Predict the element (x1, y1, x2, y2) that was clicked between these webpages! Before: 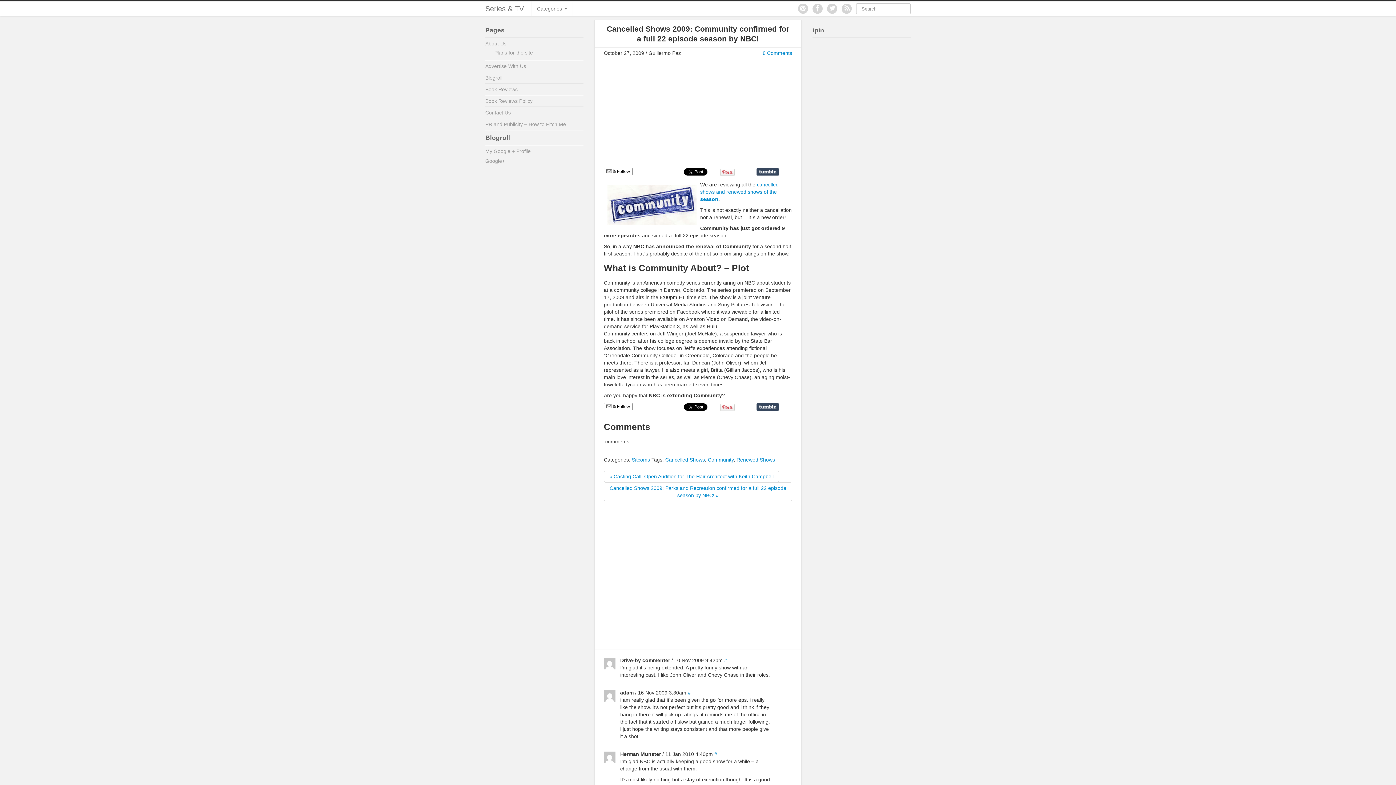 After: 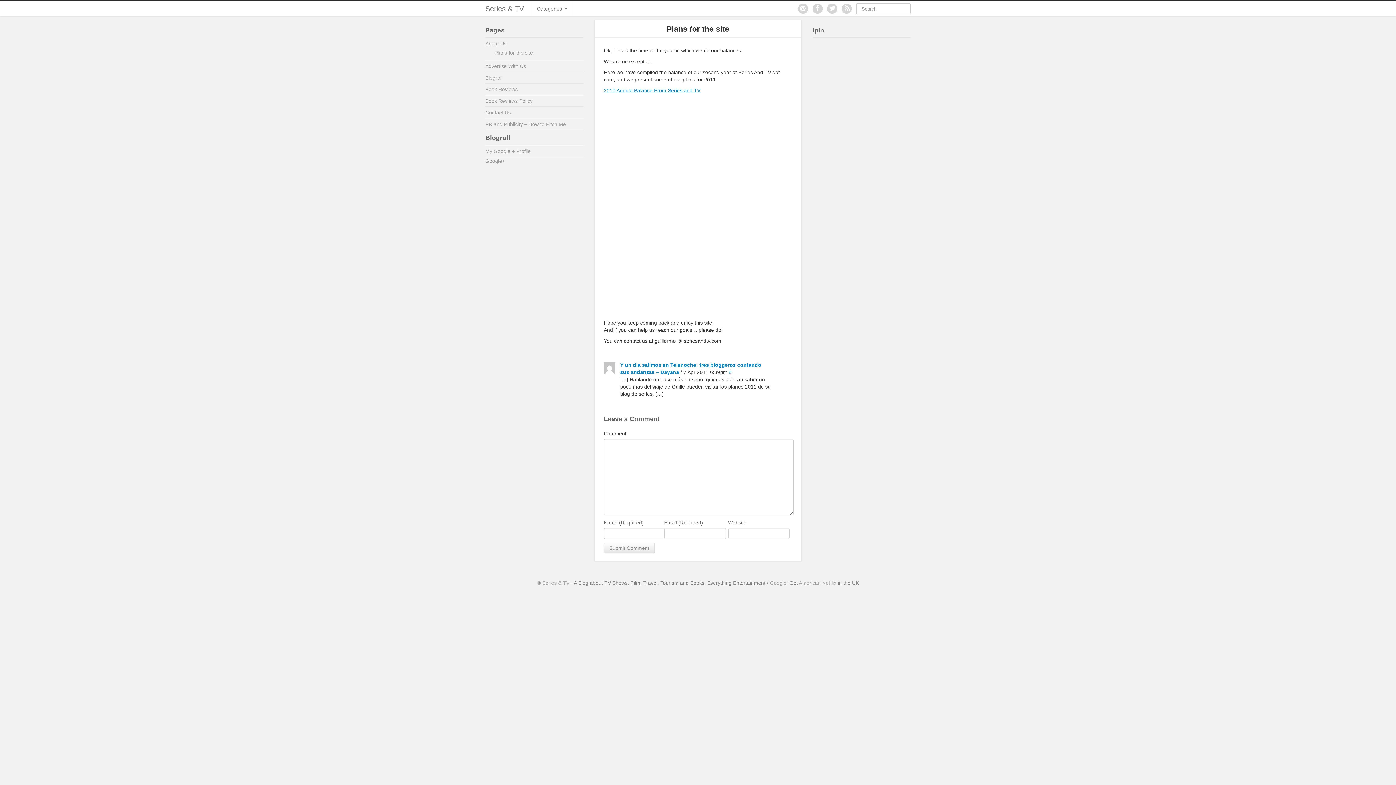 Action: label: Plans for the site bbox: (494, 49, 533, 55)